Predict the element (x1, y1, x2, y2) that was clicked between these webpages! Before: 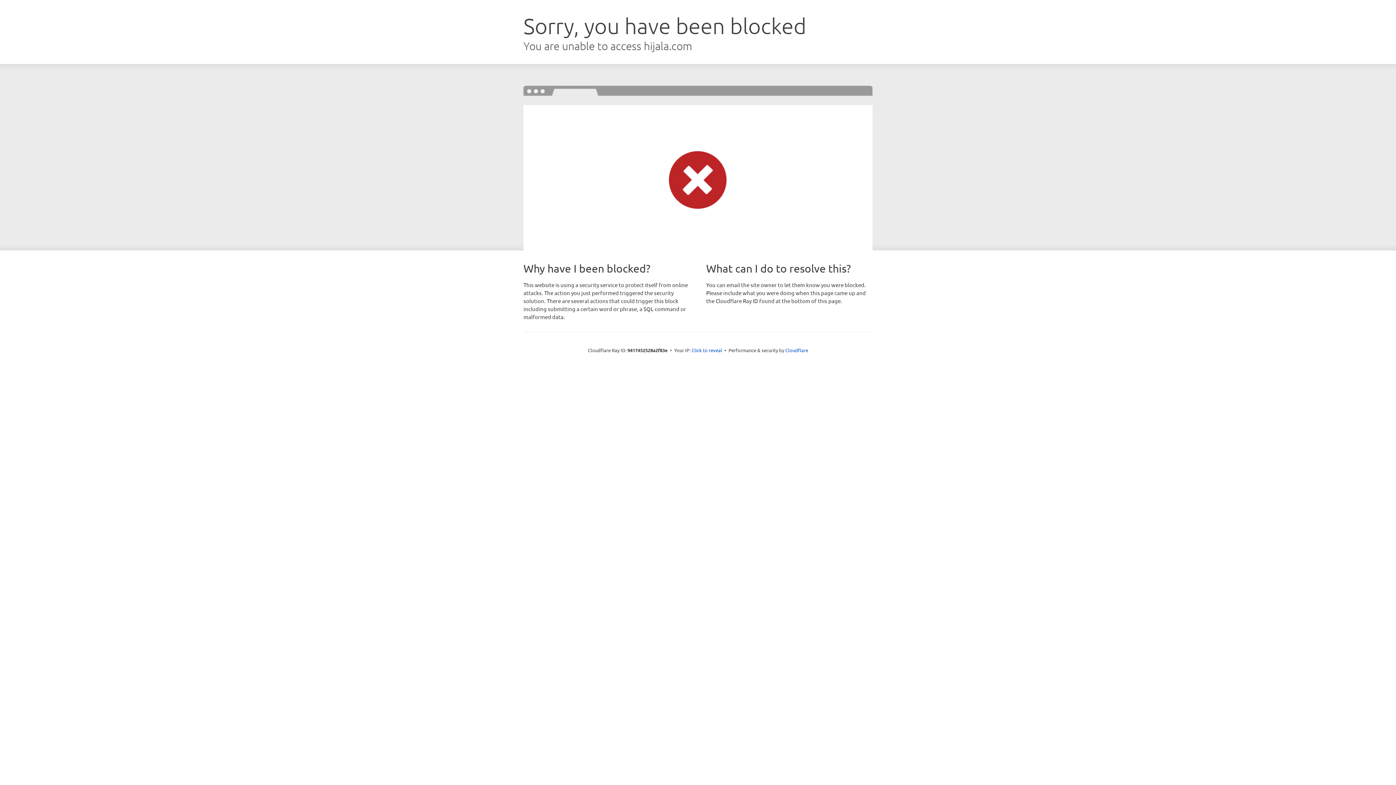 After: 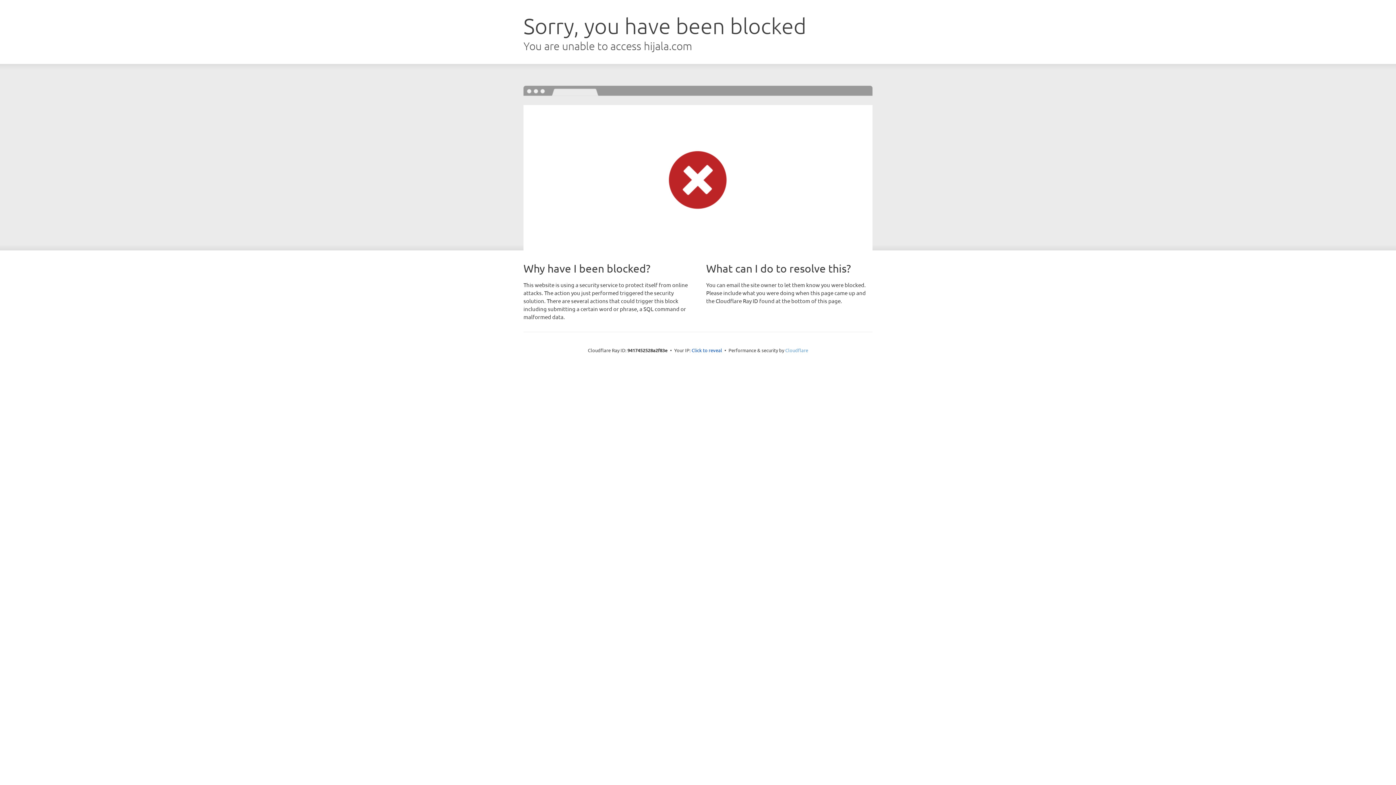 Action: label: Cloudflare bbox: (785, 347, 808, 353)